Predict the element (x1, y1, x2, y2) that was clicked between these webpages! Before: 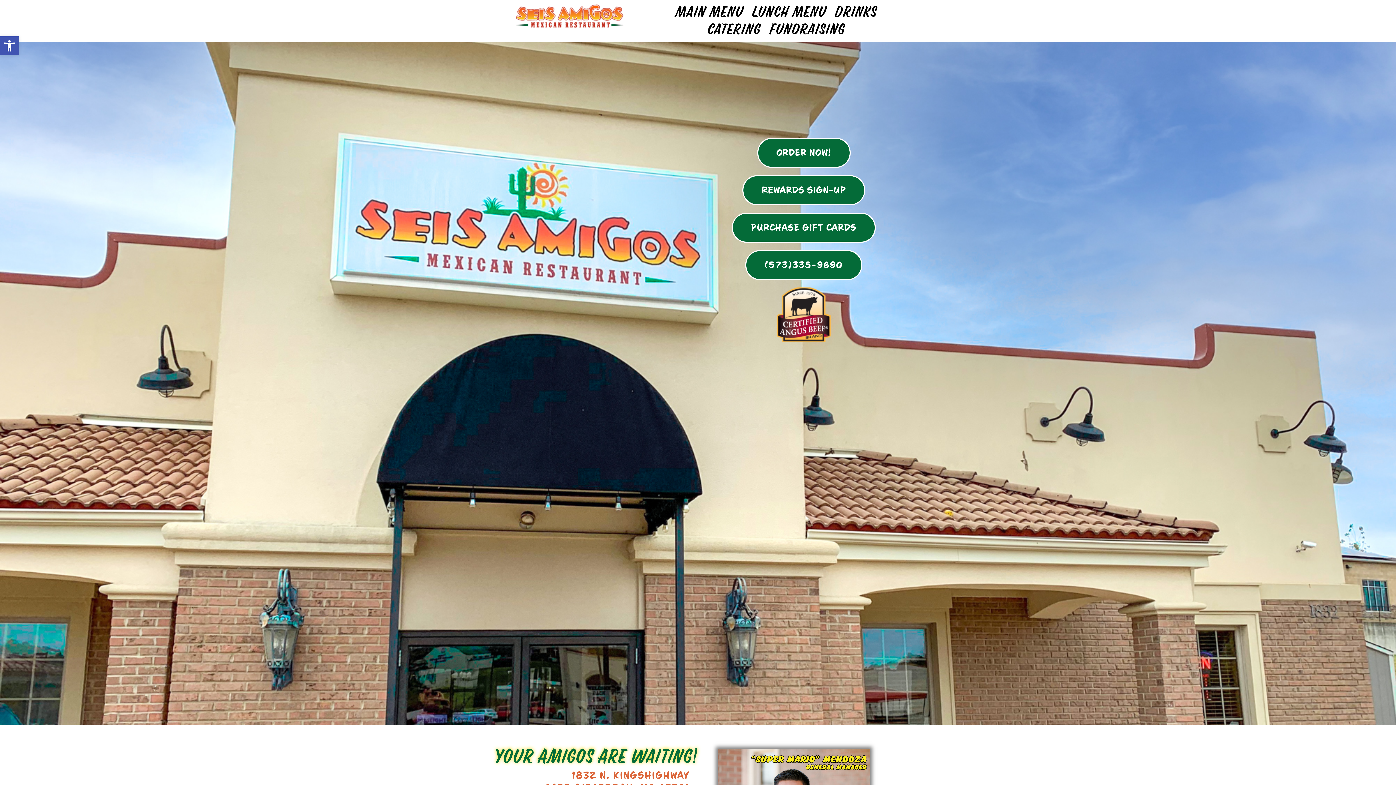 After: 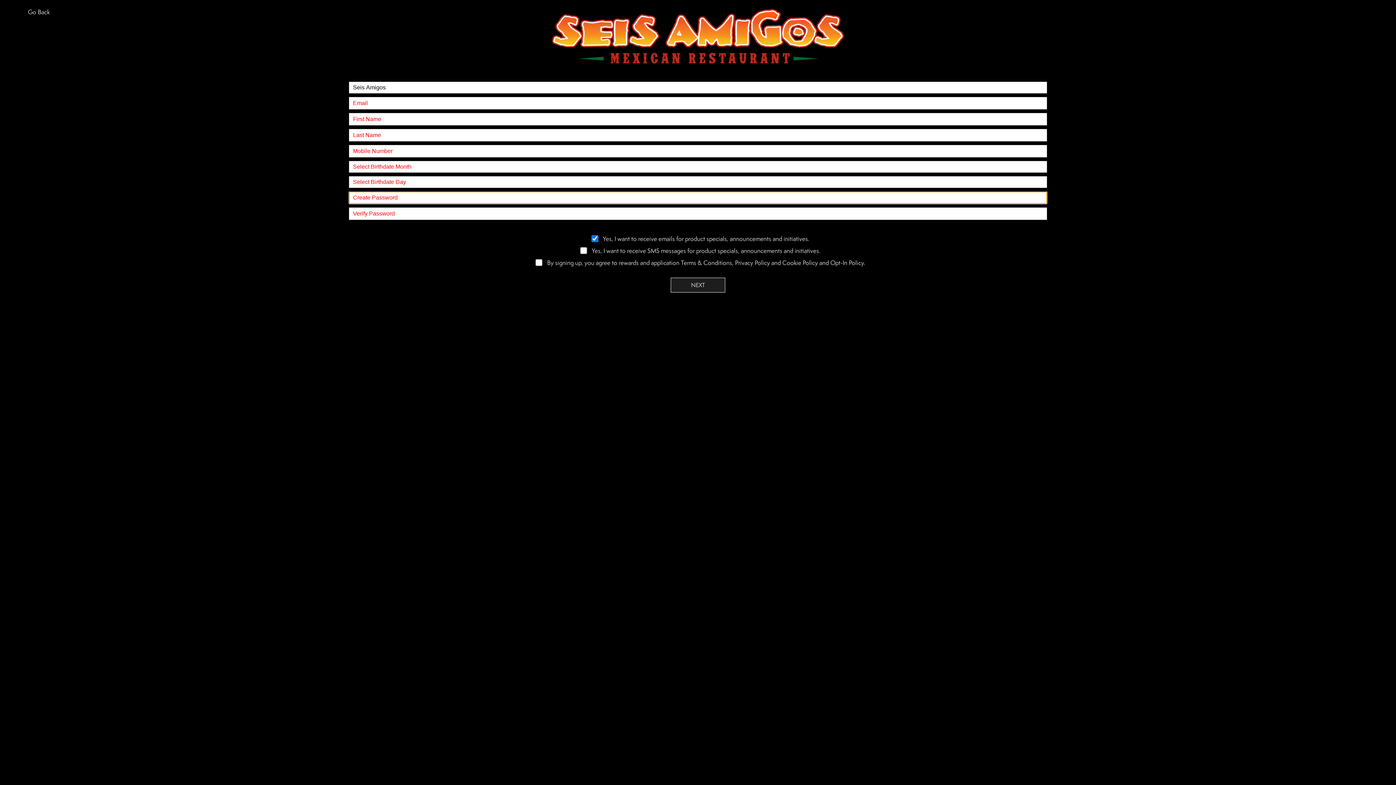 Action: label: REWARDS SIGN-UP bbox: (742, 175, 865, 205)